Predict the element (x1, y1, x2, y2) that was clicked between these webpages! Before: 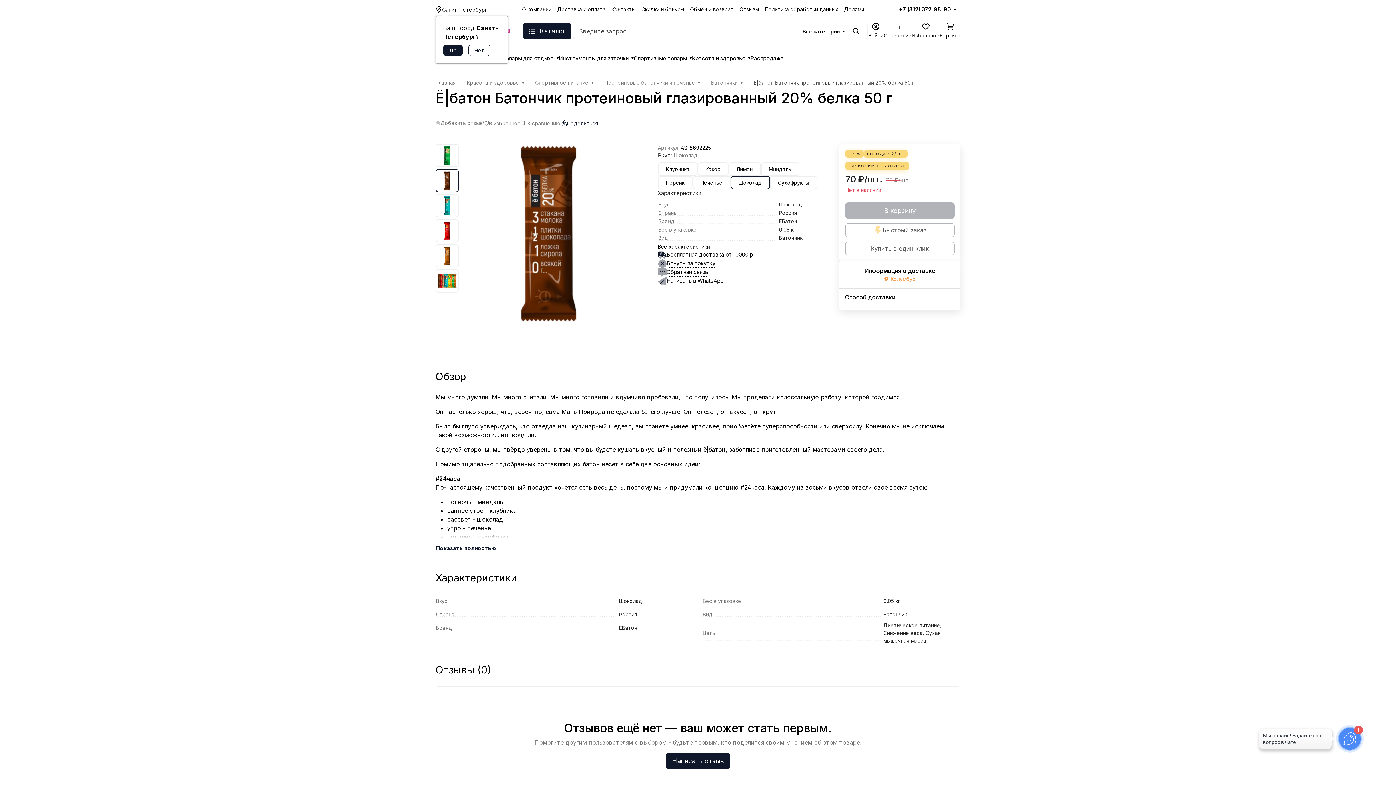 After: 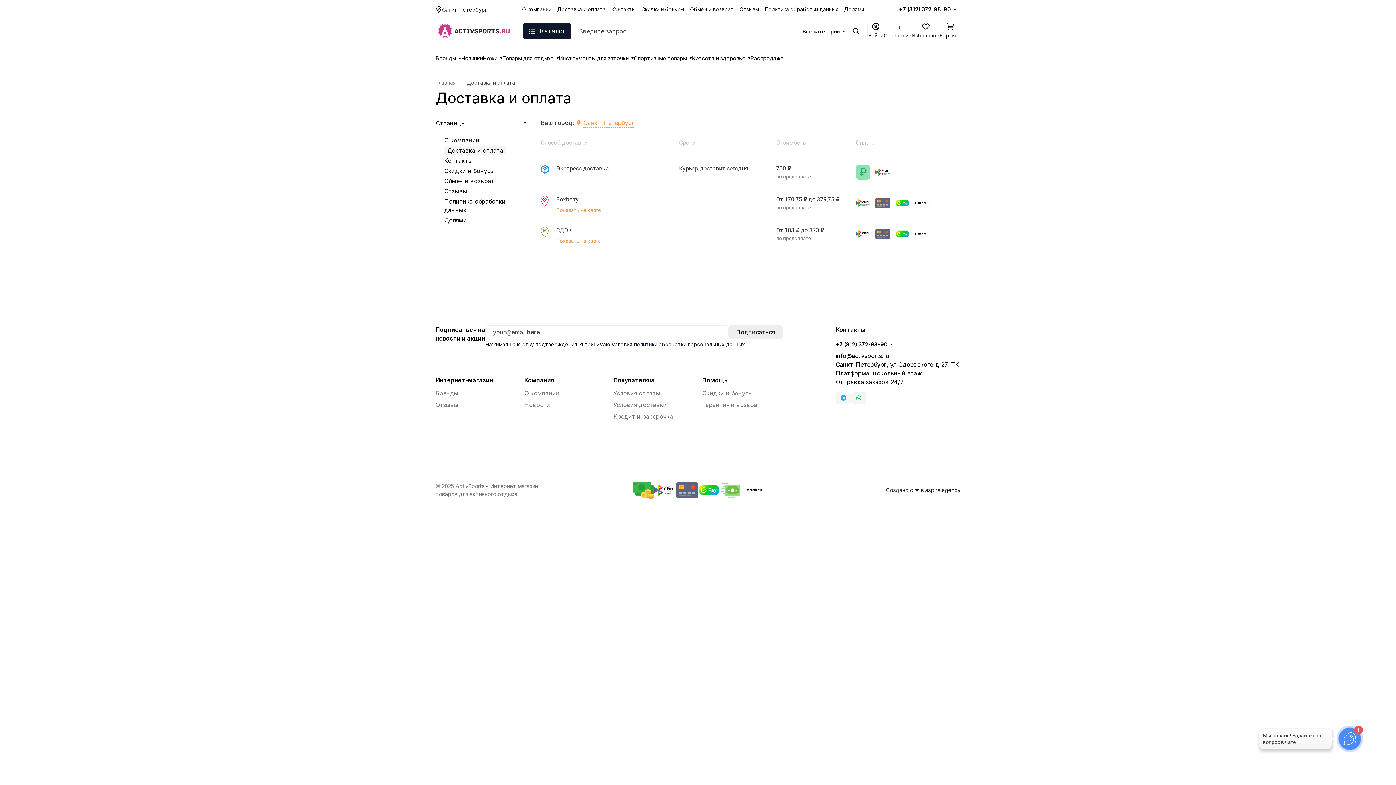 Action: label: Бесплатная доставка от 10000 р bbox: (658, 250, 830, 259)